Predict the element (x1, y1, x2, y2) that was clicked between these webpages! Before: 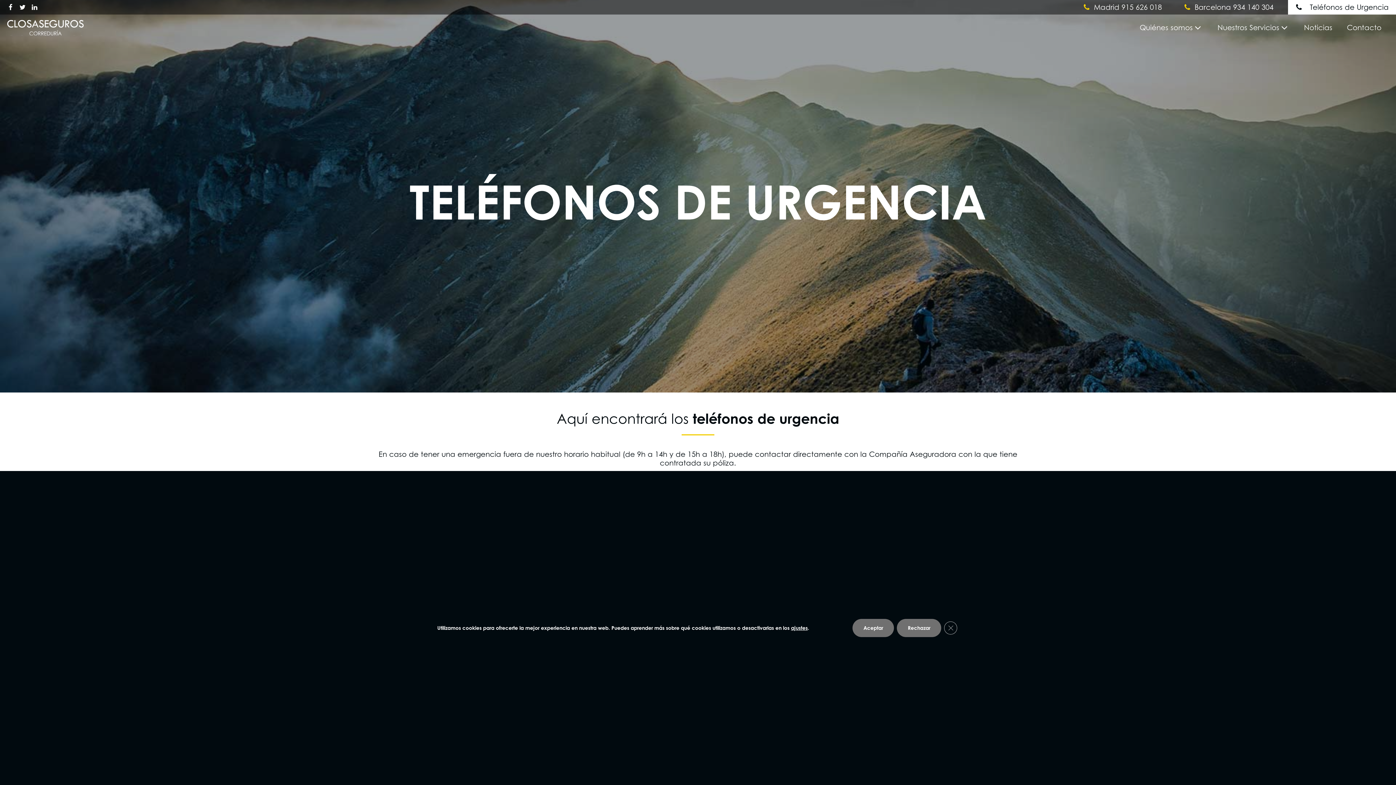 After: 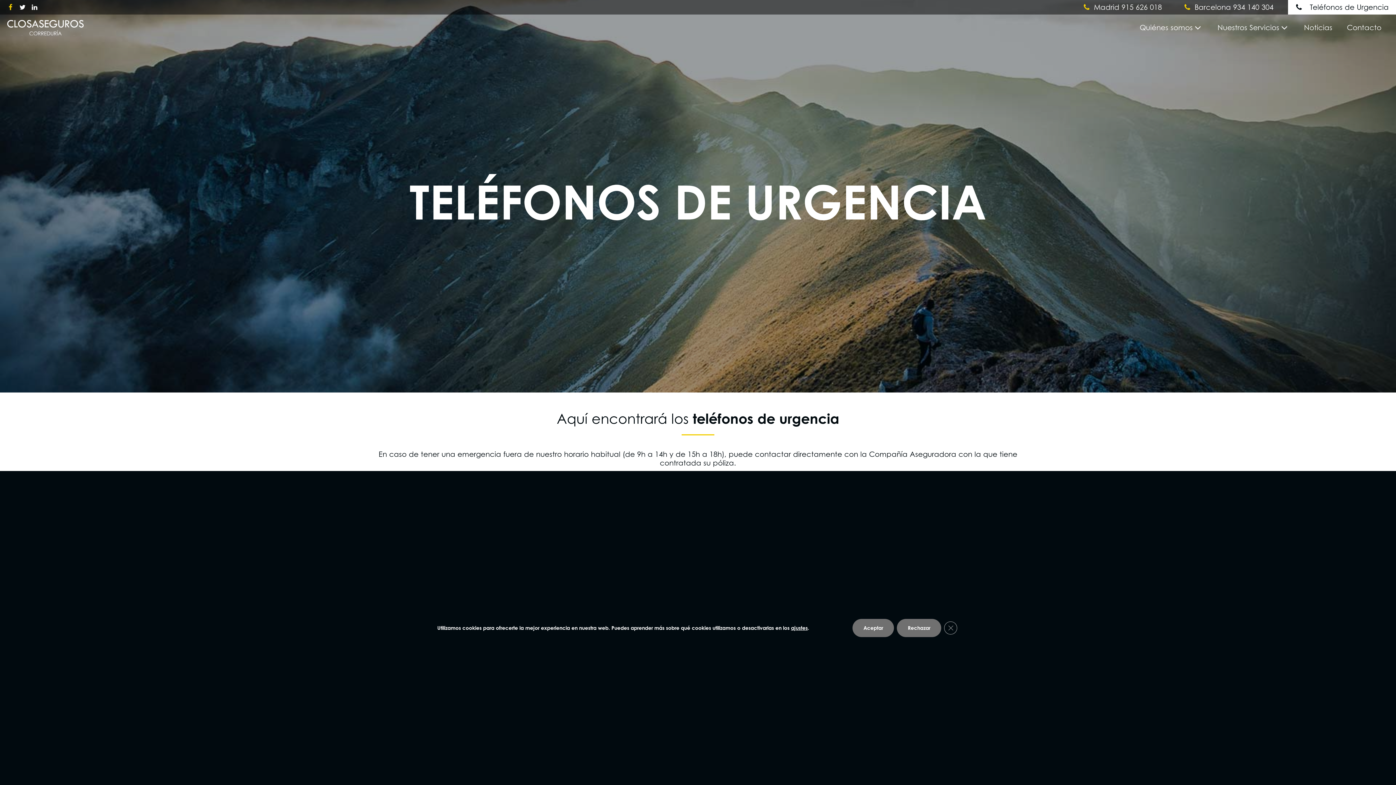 Action: bbox: (7, 4, 17, 10)